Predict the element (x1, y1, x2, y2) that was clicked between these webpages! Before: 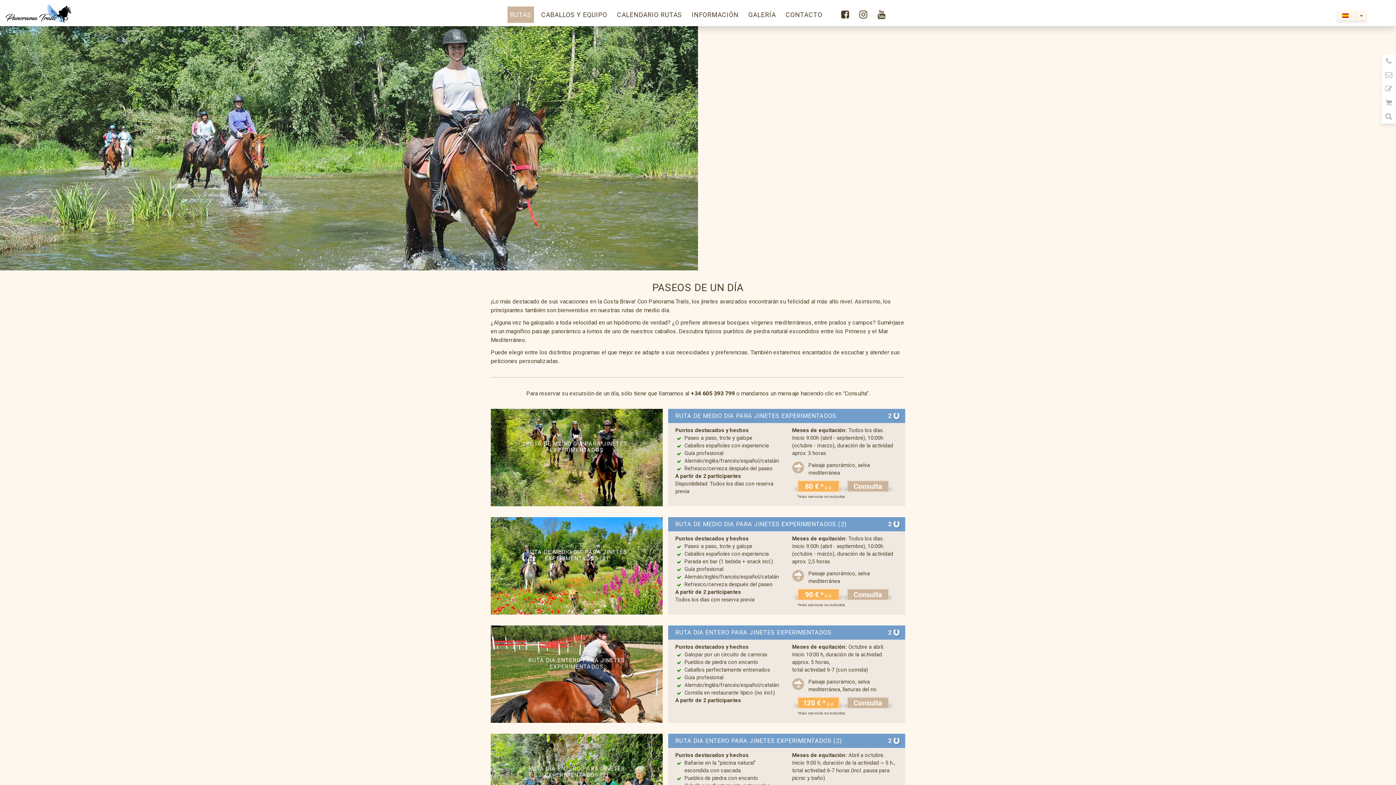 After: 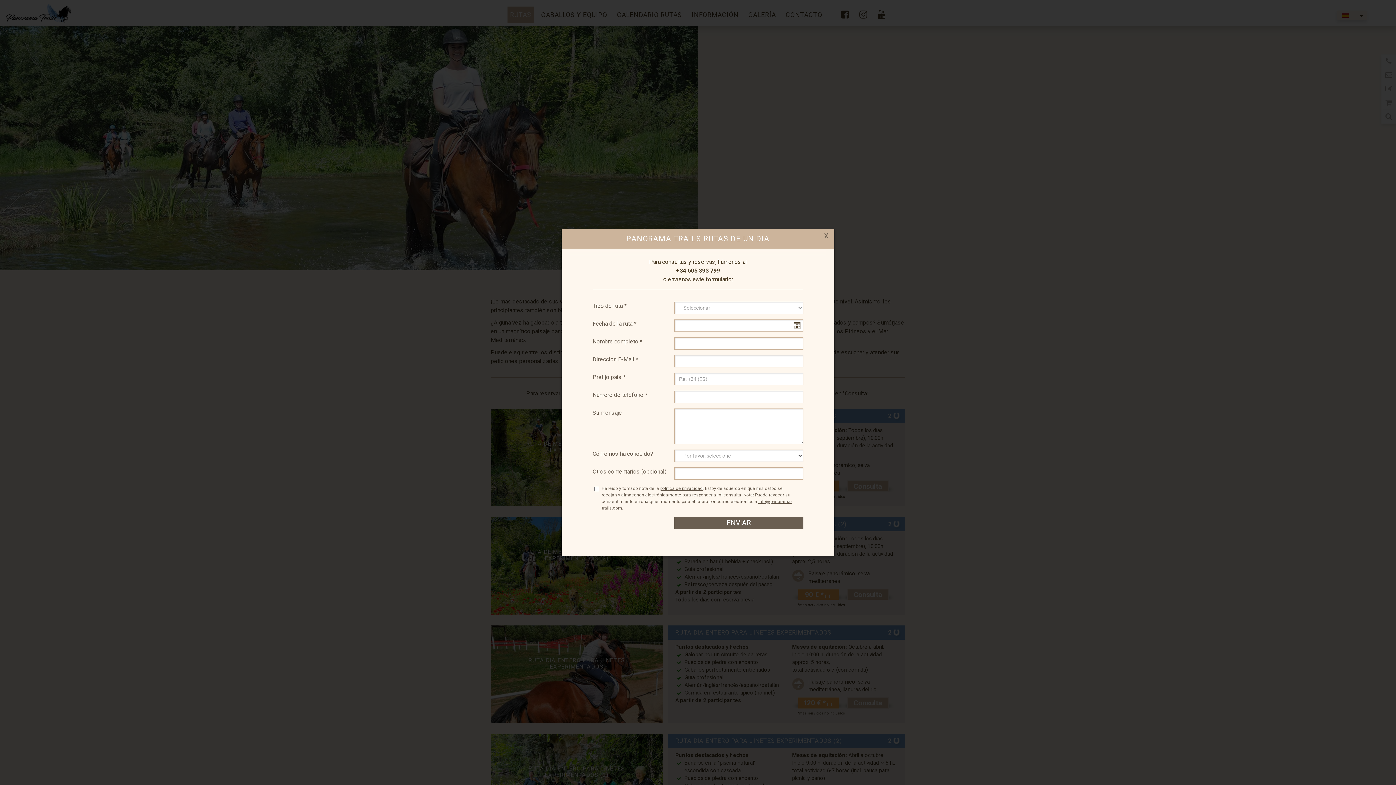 Action: bbox: (668, 734, 884, 748) label: RUTA DIA ENTERO PARA JINETES EXPERIMENTADOS (2)